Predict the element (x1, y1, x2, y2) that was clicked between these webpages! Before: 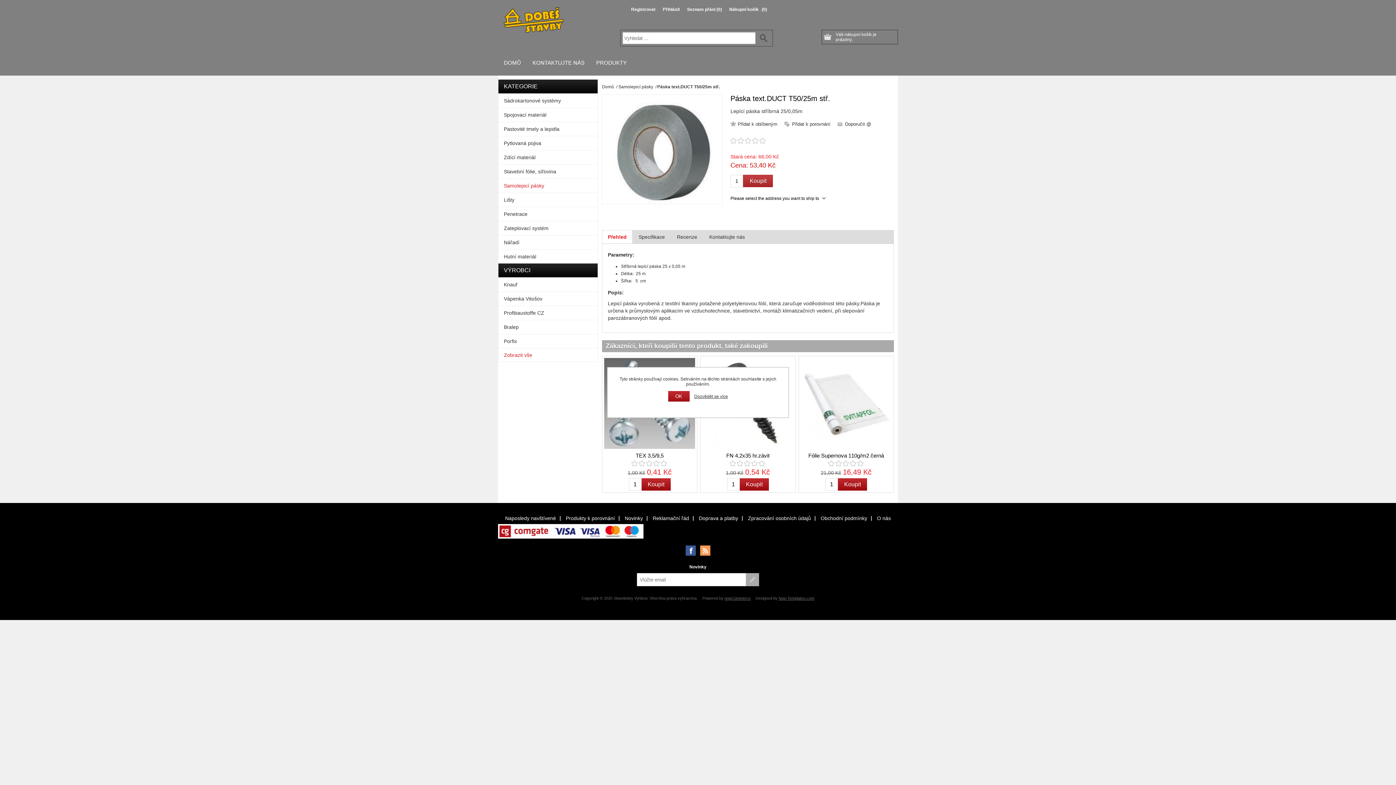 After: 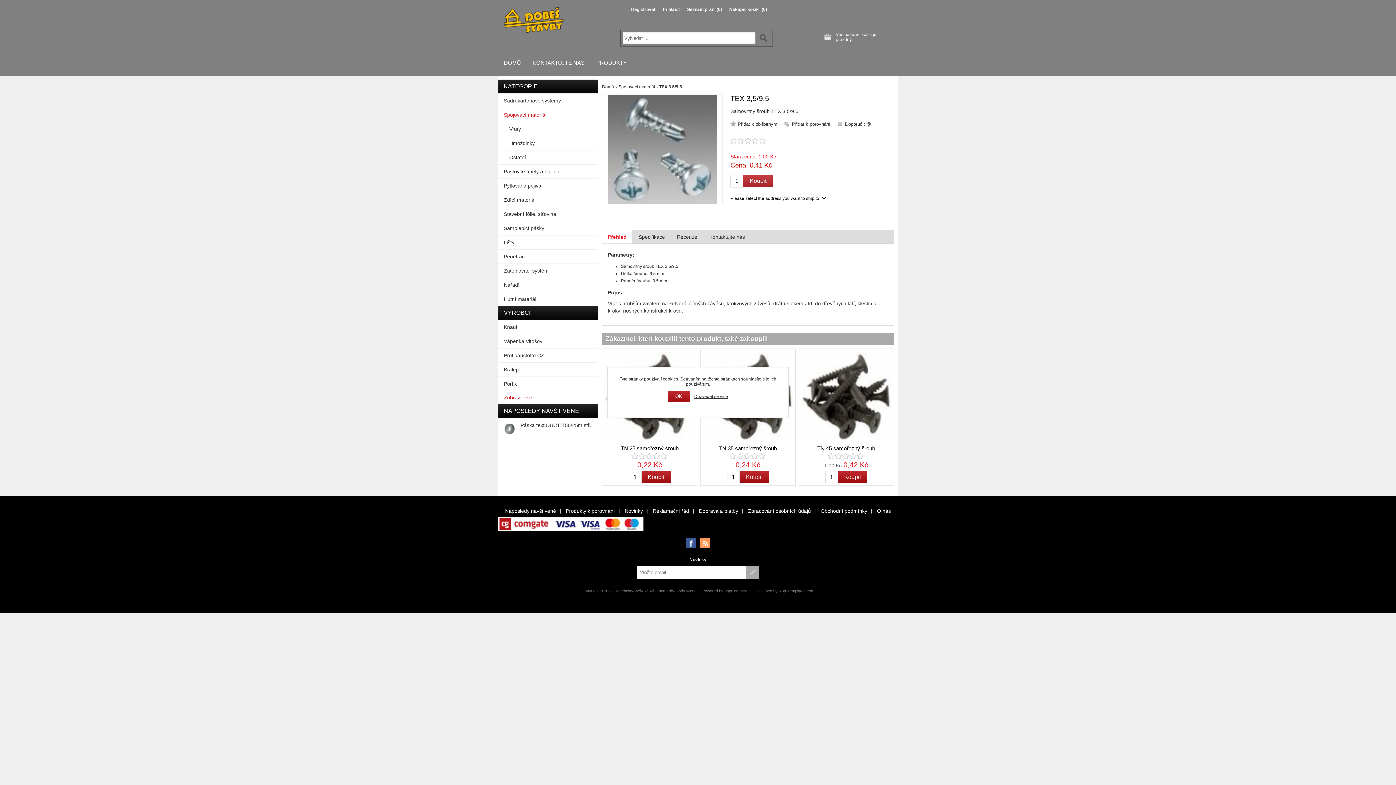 Action: label: TEX 3,5/9,5 bbox: (604, 452, 695, 458)